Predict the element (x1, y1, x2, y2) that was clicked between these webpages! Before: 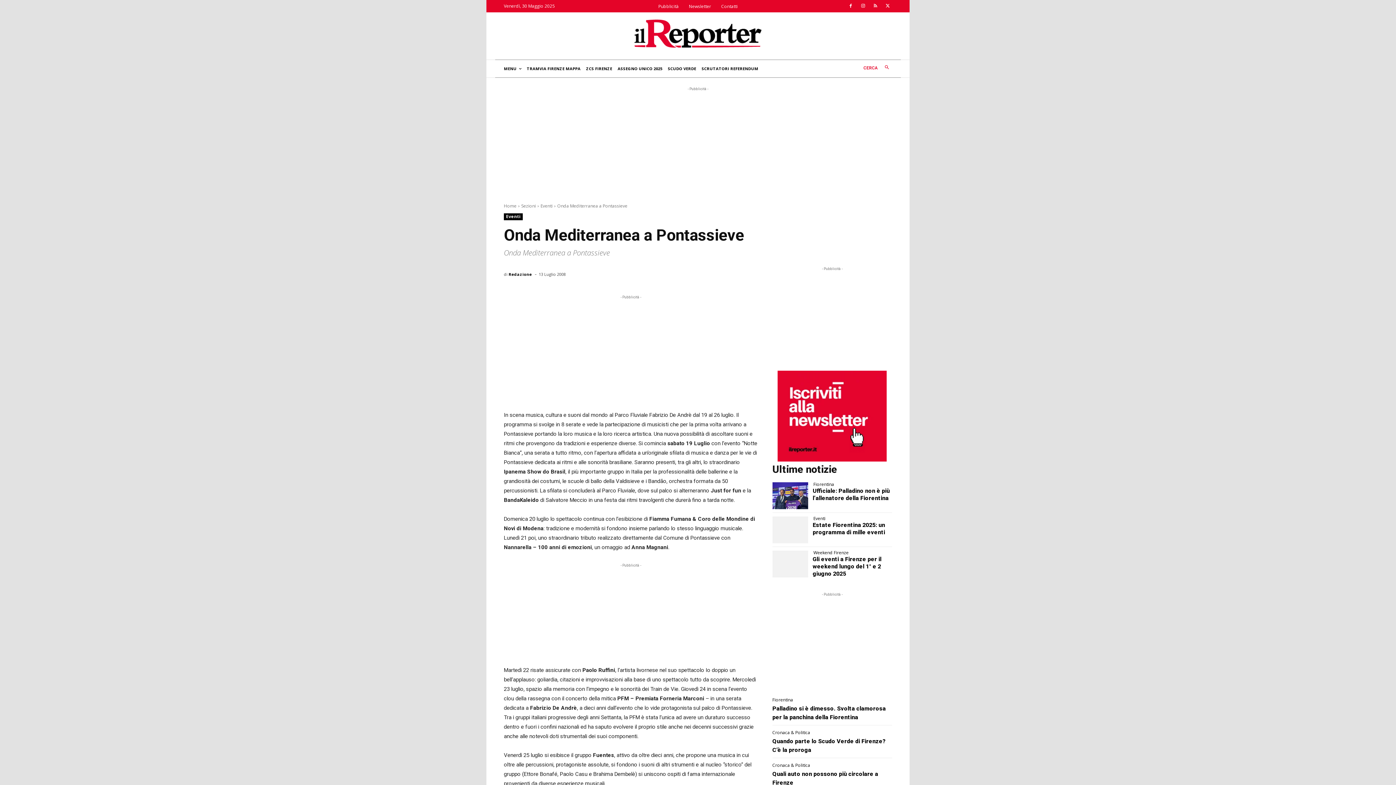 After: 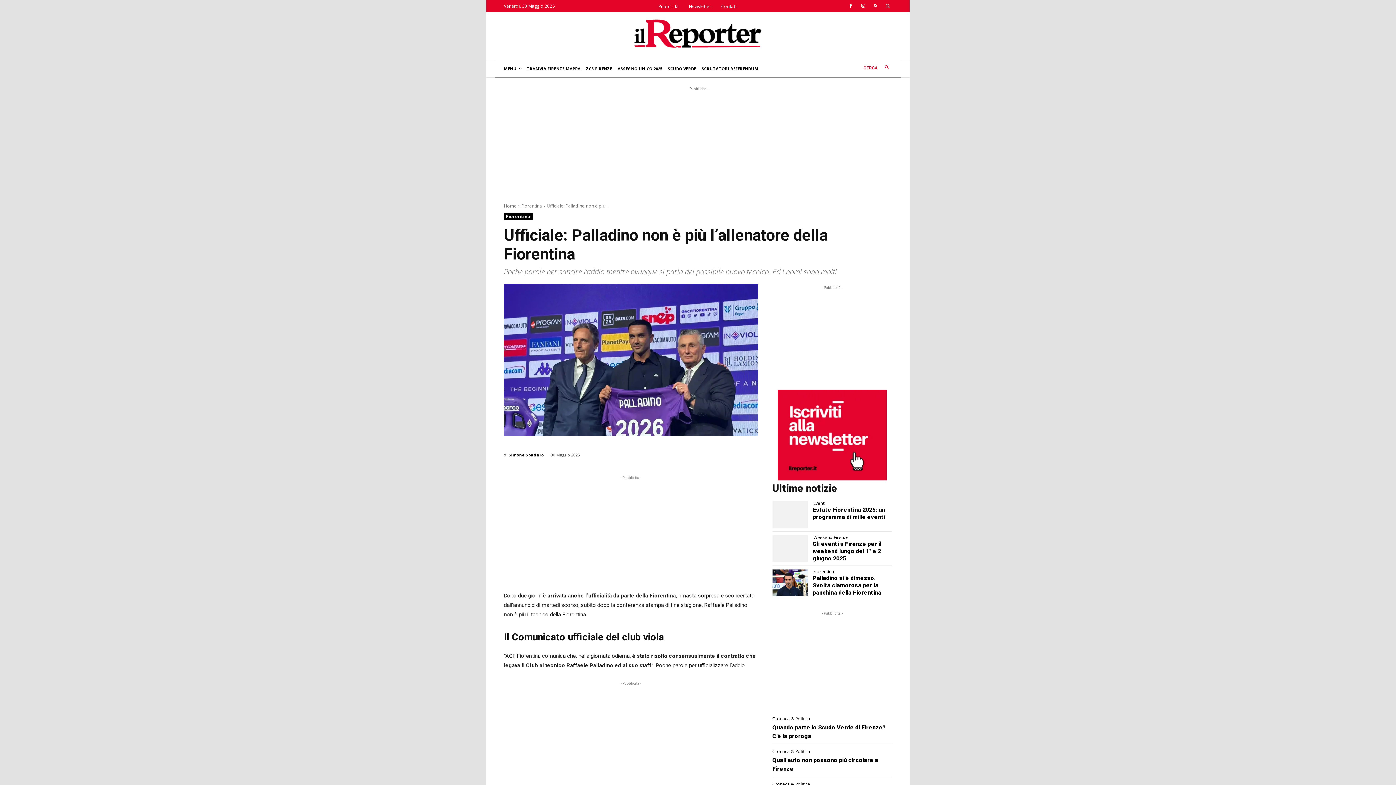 Action: bbox: (812, 487, 889, 501) label: Ufficiale: Palladino non è più l’allenatore della Fiorentina